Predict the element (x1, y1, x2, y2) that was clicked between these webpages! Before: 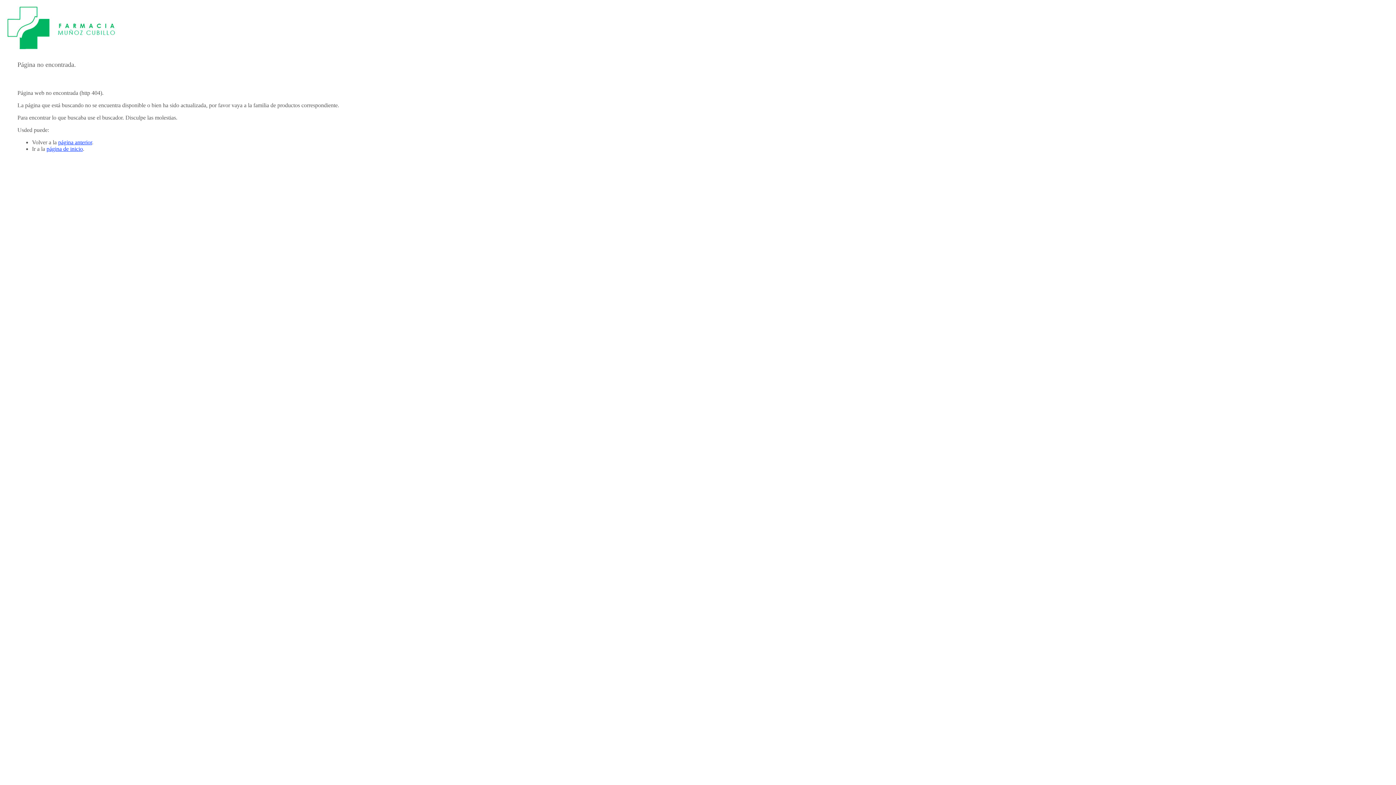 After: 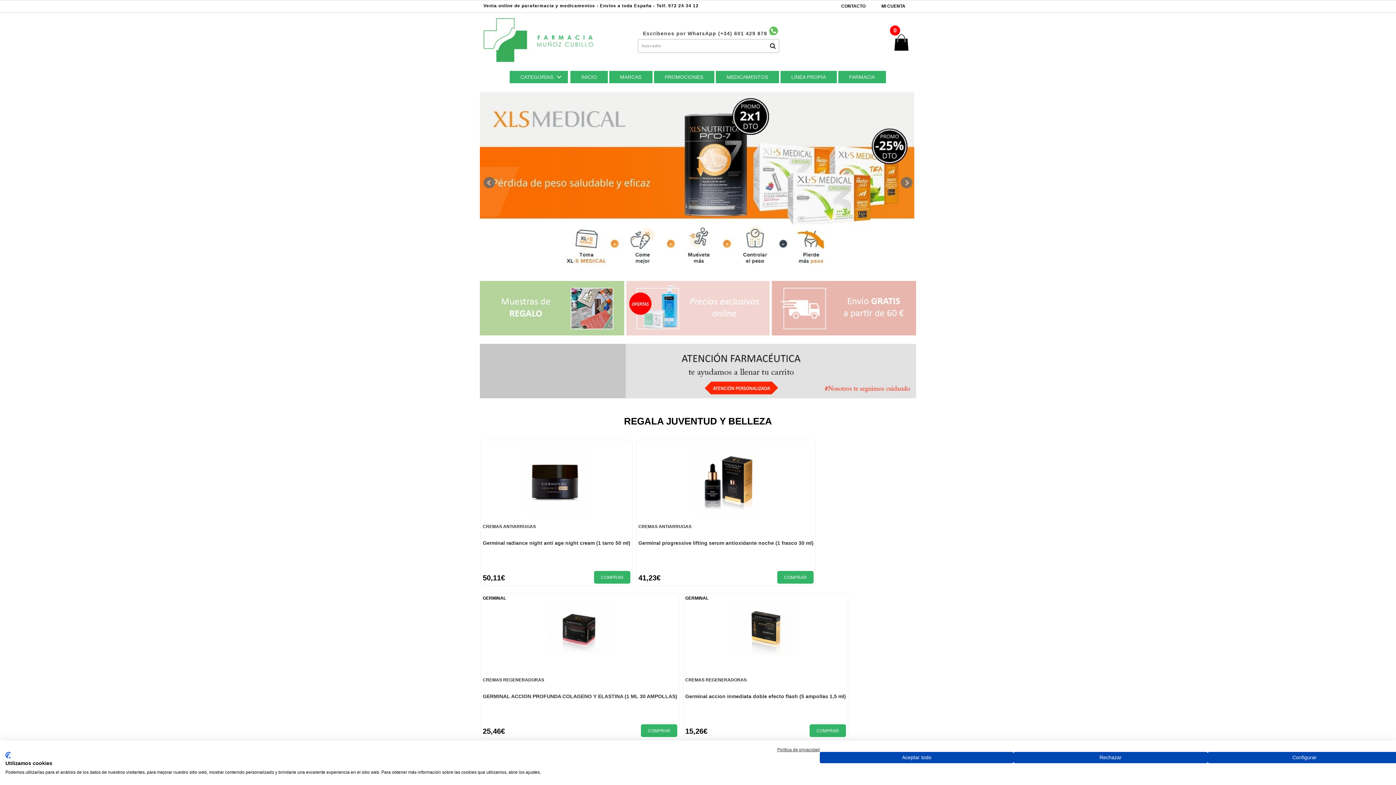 Action: bbox: (46, 145, 82, 152) label: página de inicio